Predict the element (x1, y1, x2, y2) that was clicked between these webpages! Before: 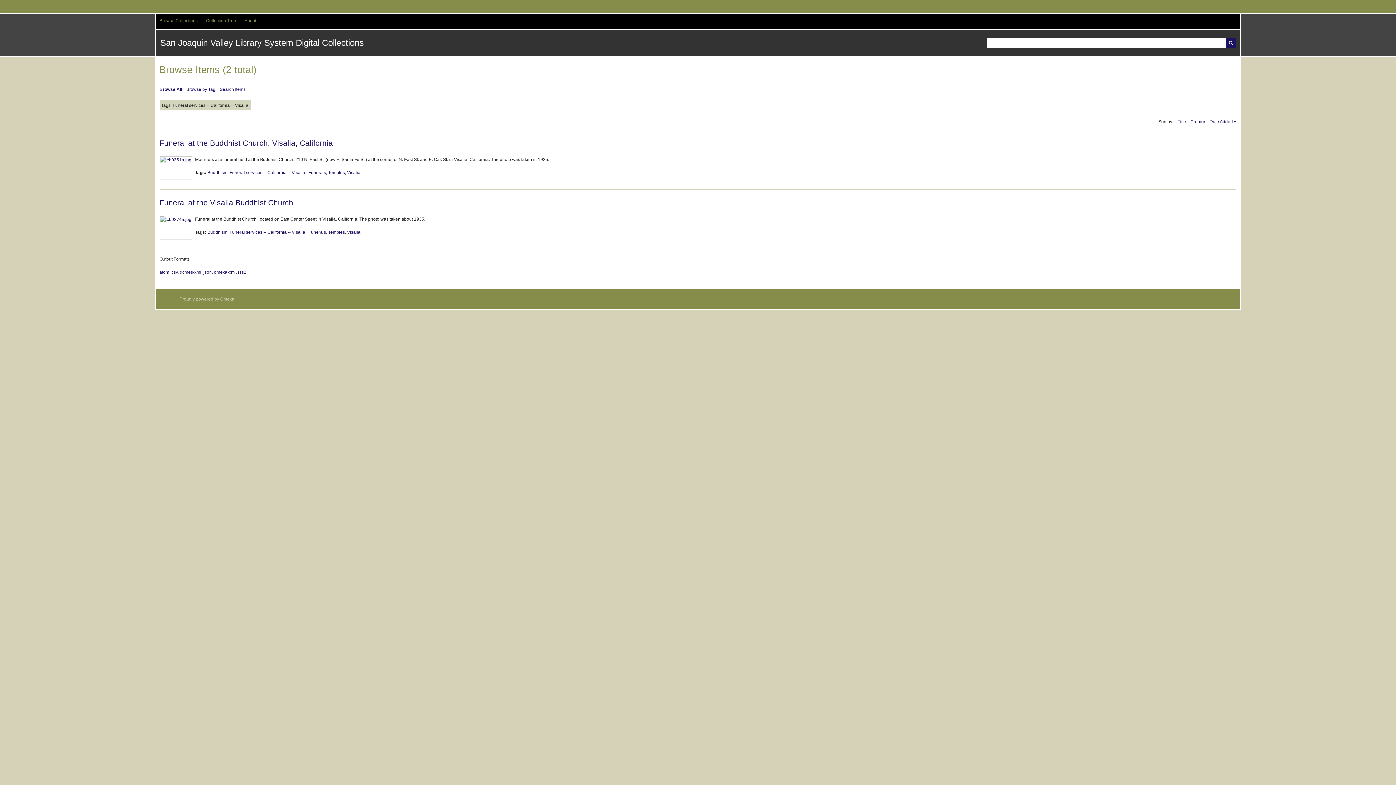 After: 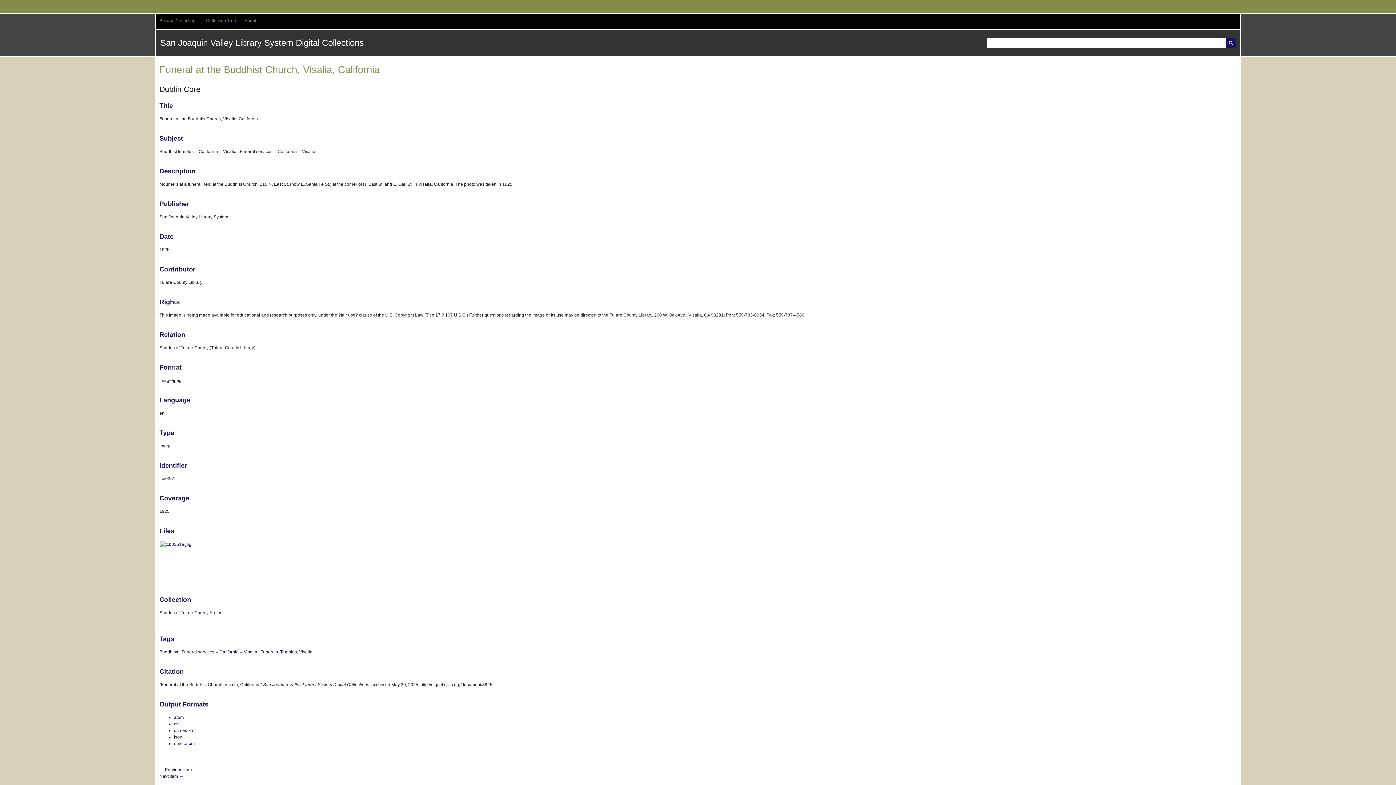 Action: label: Funeral at the Buddhist Church, Visalia, California bbox: (159, 138, 332, 147)